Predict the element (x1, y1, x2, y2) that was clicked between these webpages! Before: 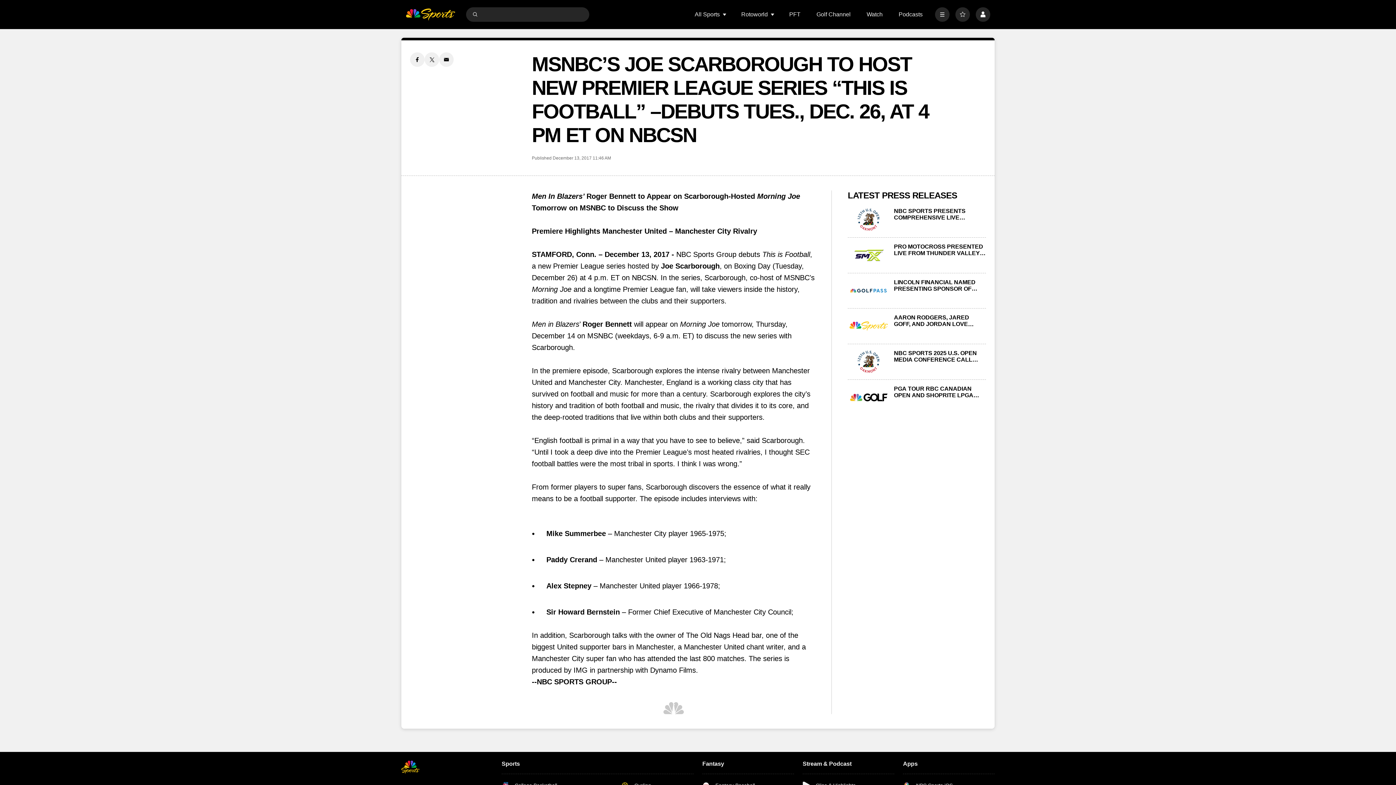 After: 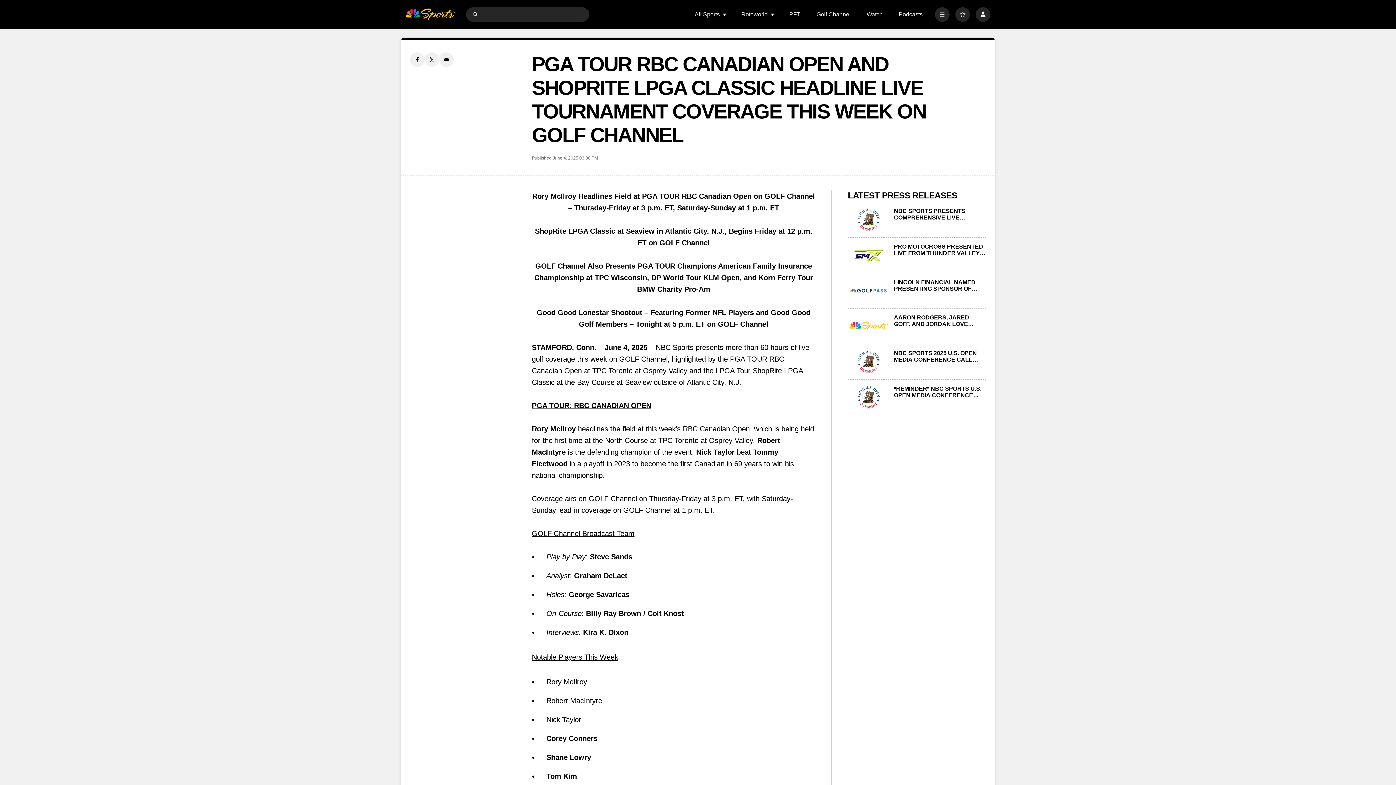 Action: label: PGA TOUR RBC CANADIAN OPEN AND SHOPRITE LPGA CLASSIC HEADLINE LIVE TOURNAMENT COVERAGE THIS WEEK ON GOLF CHANNEL bbox: (848, 385, 889, 409)